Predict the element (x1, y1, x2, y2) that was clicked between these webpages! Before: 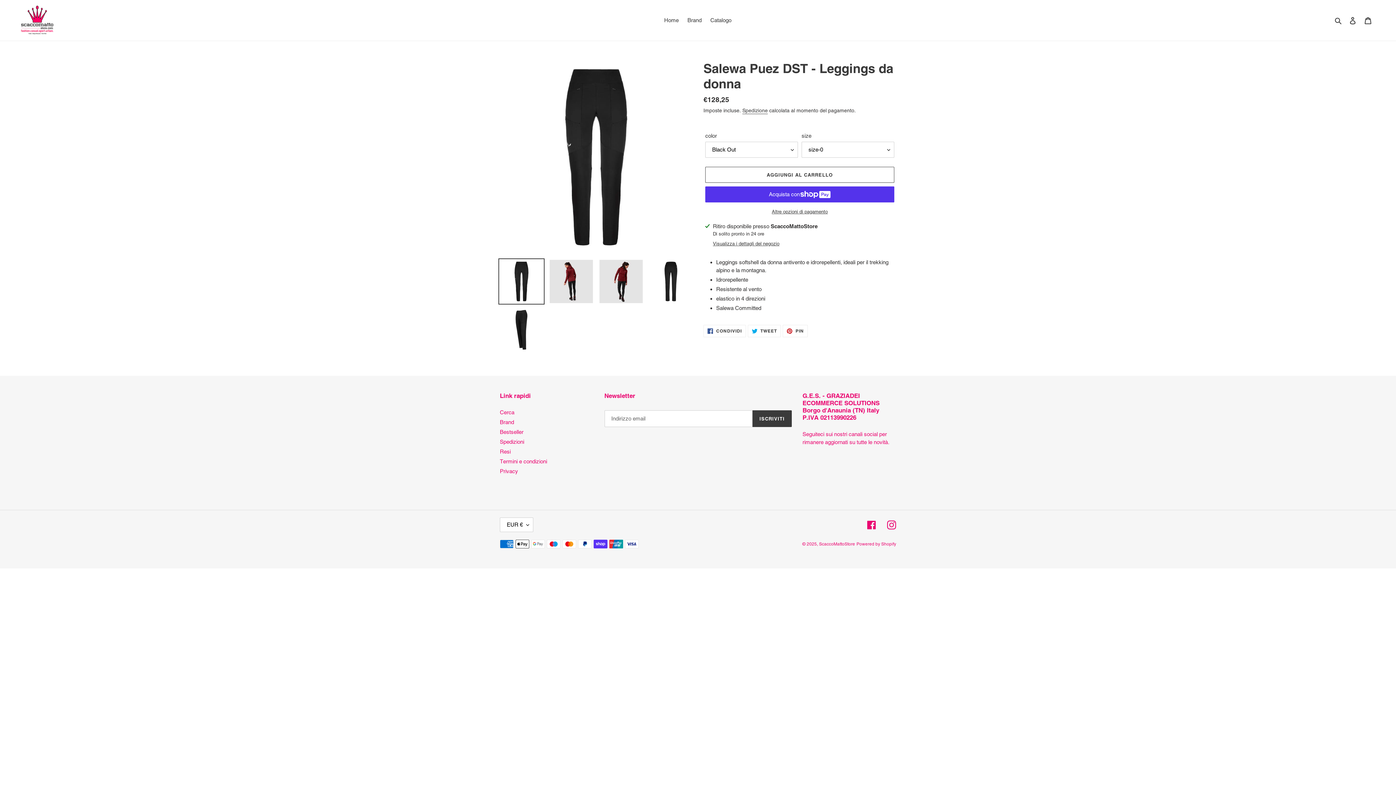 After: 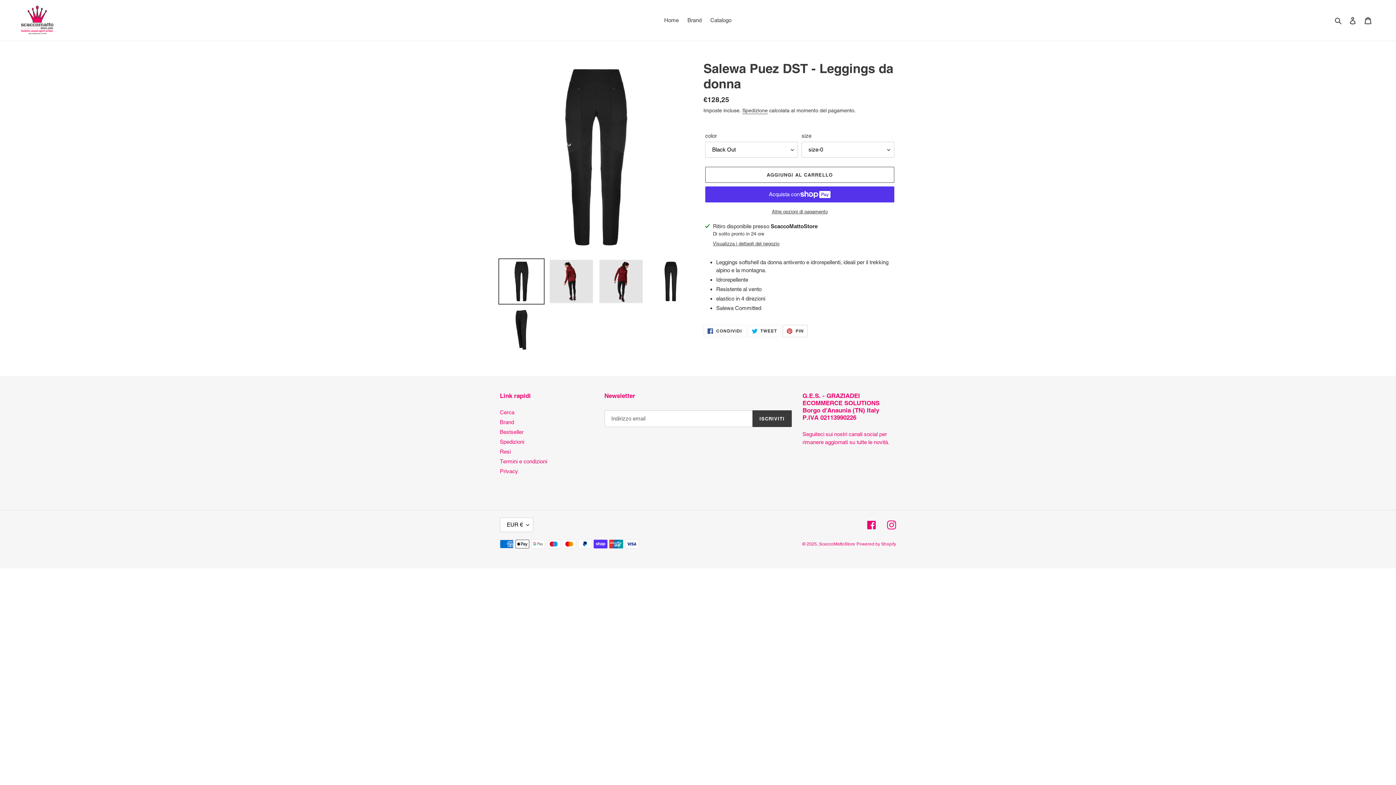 Action: label:  PIN
PINNA SU PINTEREST bbox: (783, 325, 808, 337)